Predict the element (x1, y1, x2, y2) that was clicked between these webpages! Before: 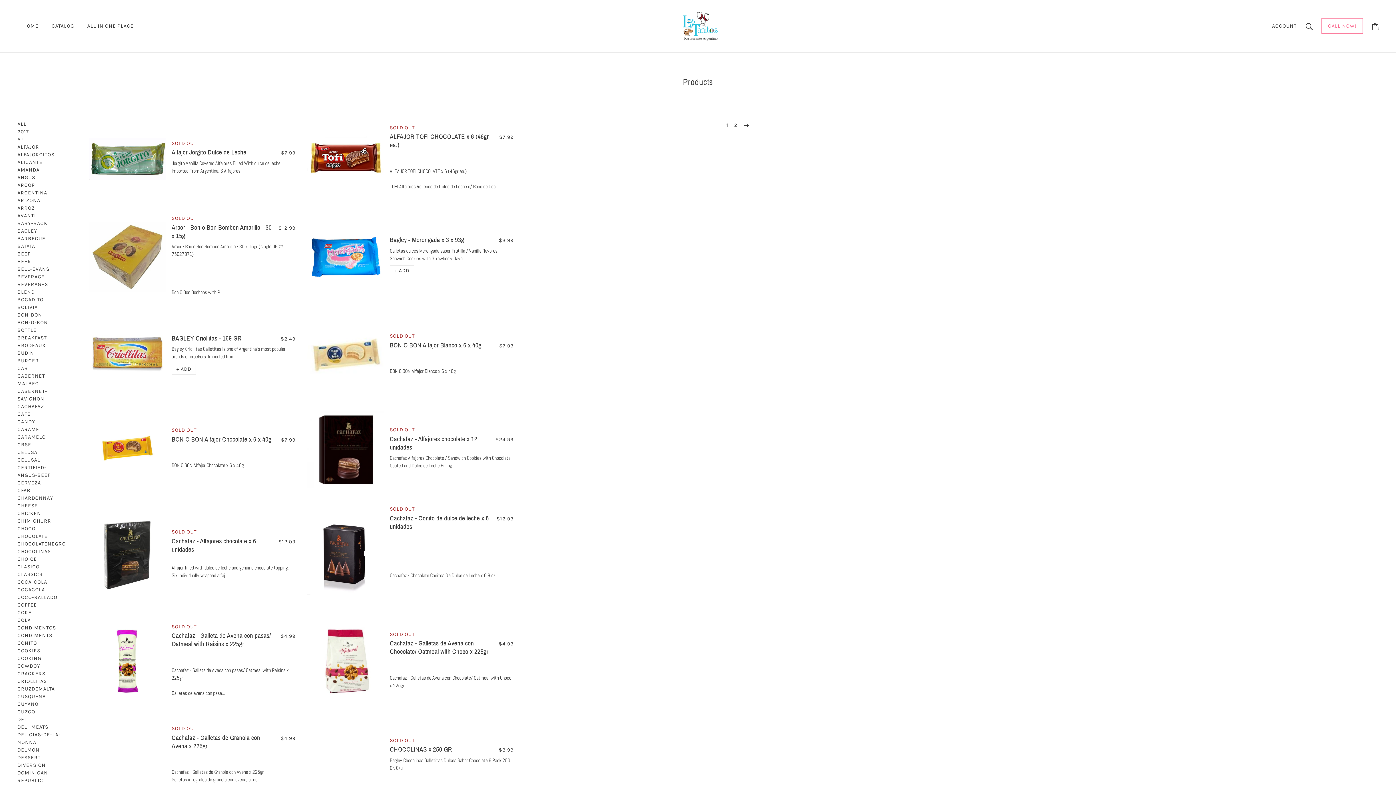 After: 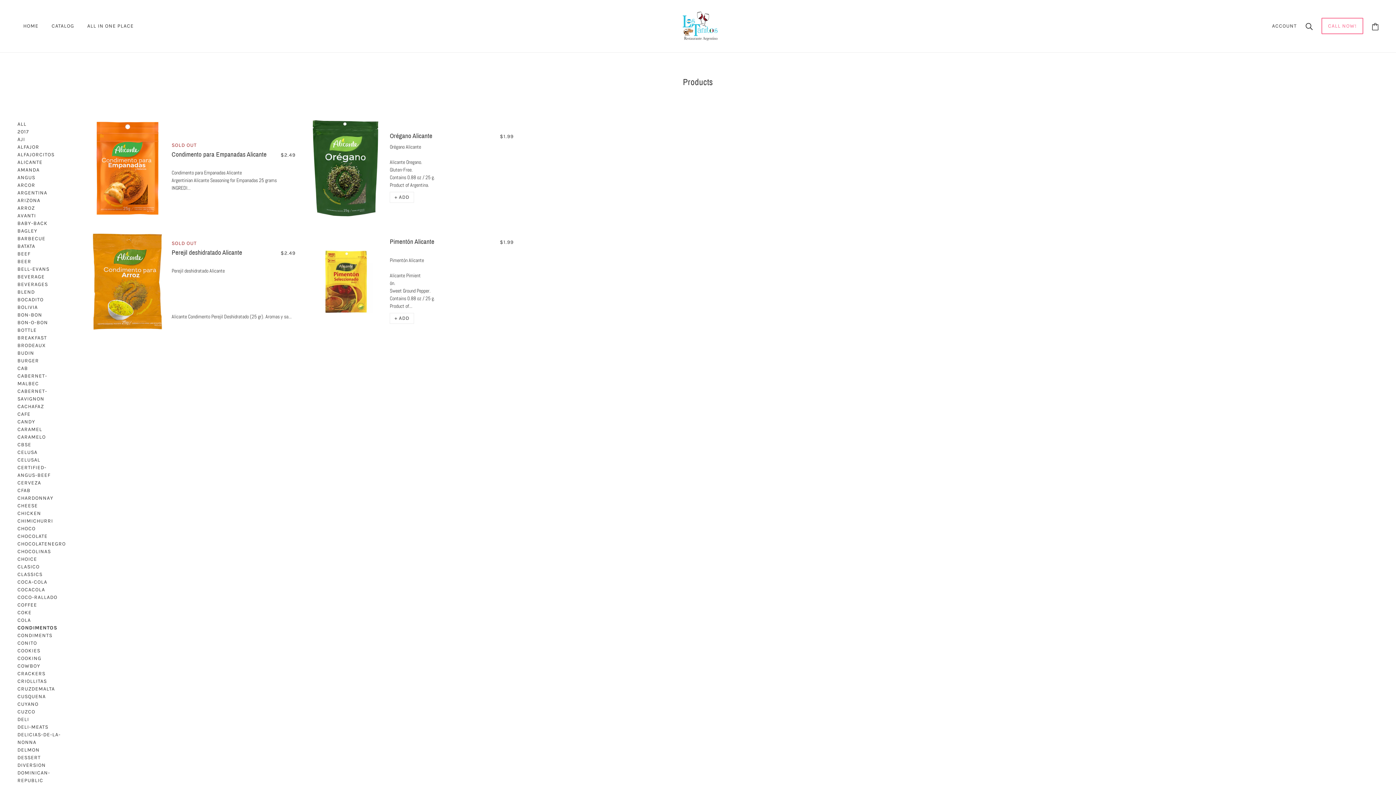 Action: label: CONDIMENTOS bbox: (17, 624, 56, 631)